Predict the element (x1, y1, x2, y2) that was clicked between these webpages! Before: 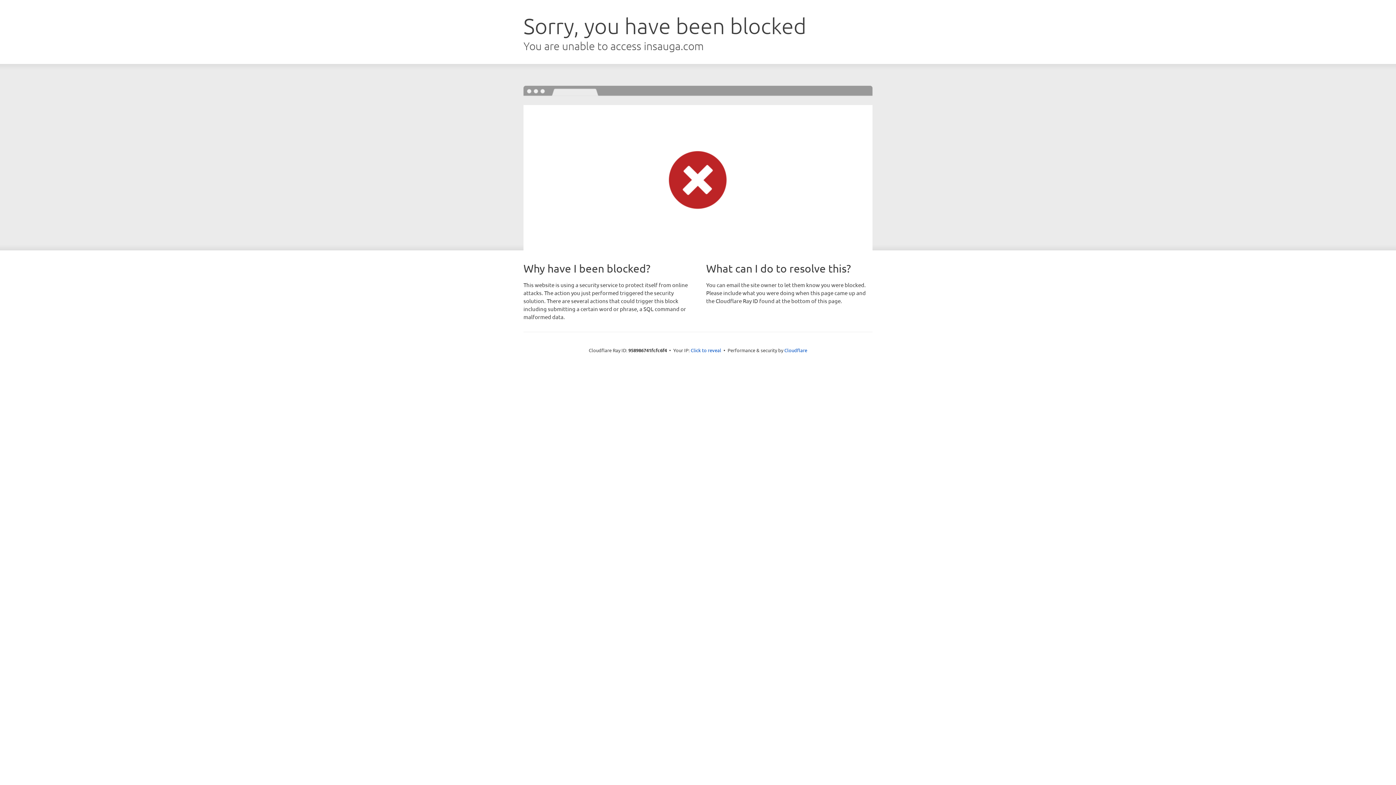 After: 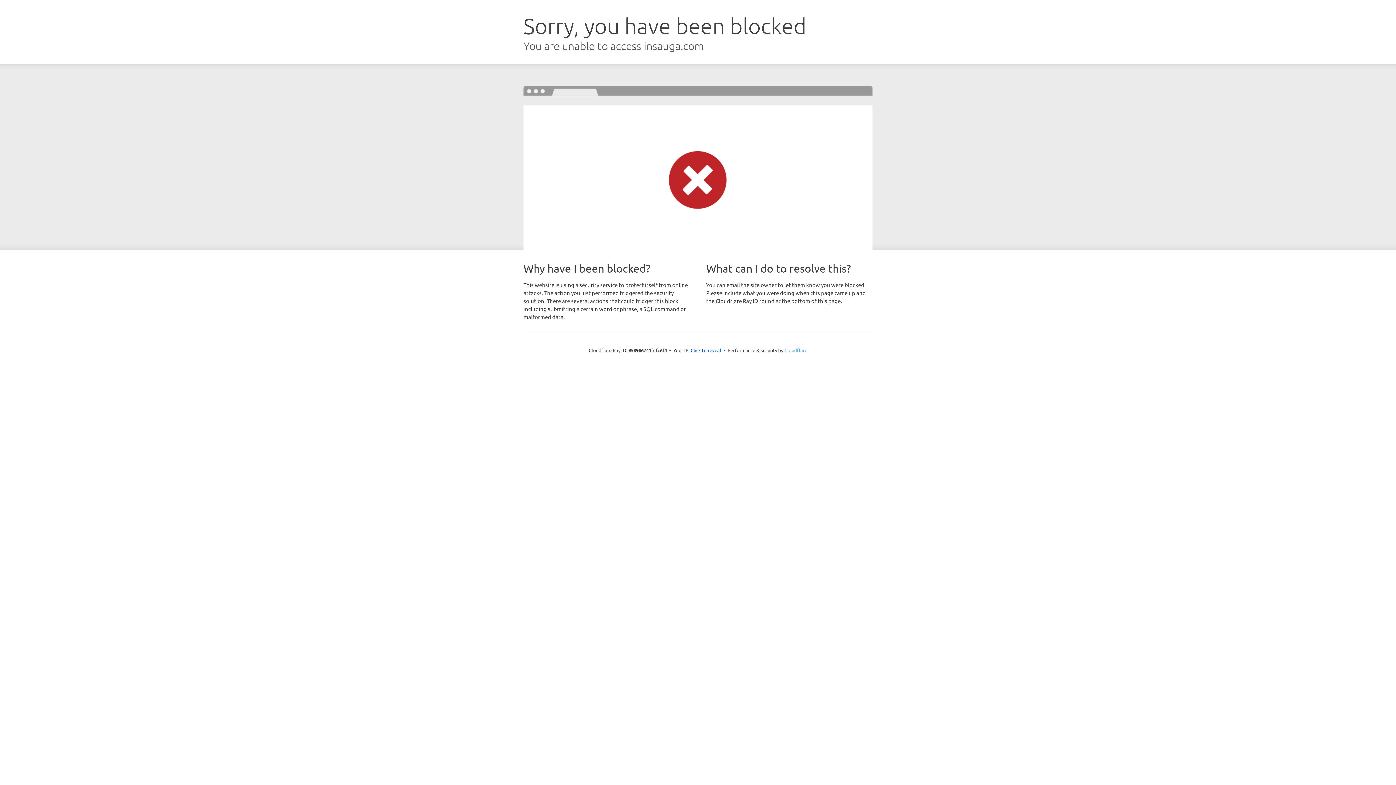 Action: bbox: (784, 347, 807, 353) label: Cloudflare